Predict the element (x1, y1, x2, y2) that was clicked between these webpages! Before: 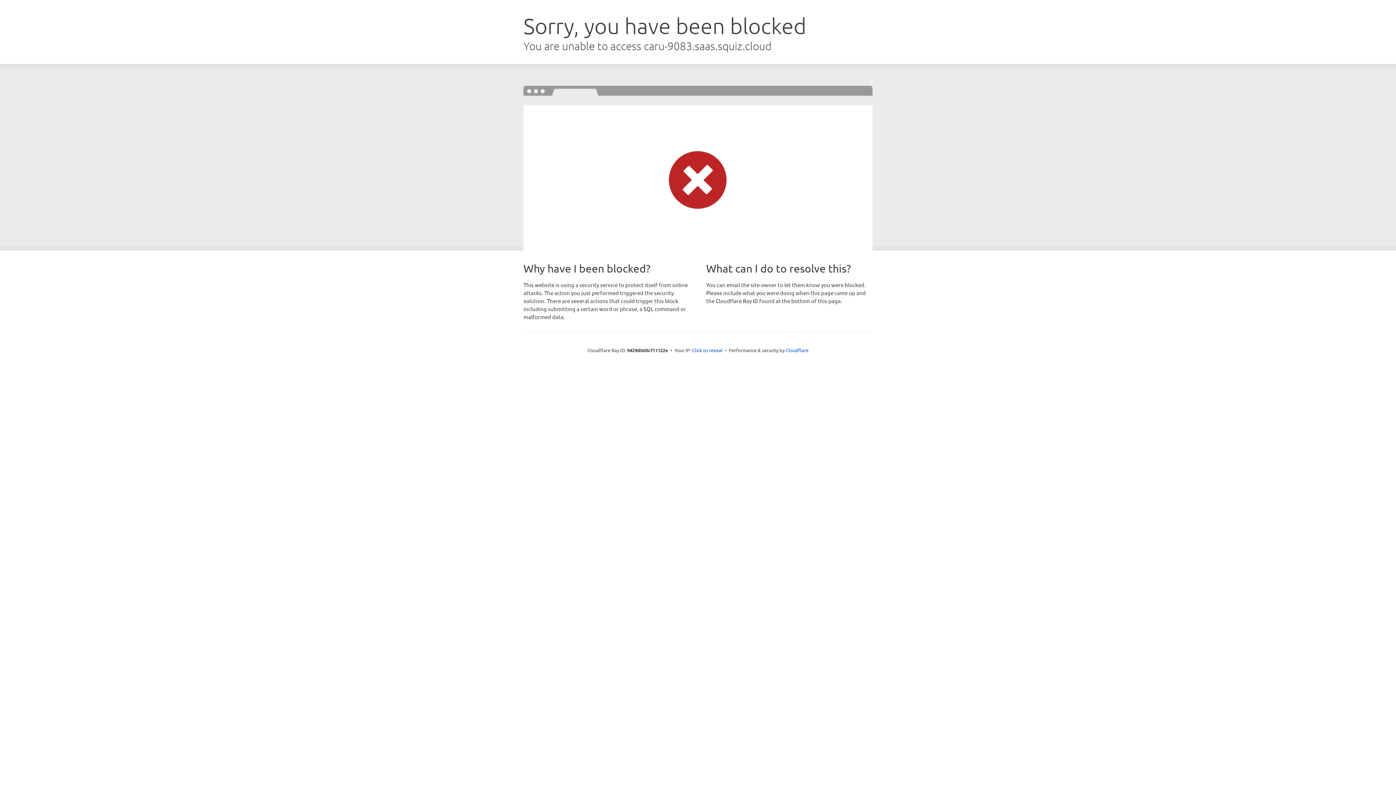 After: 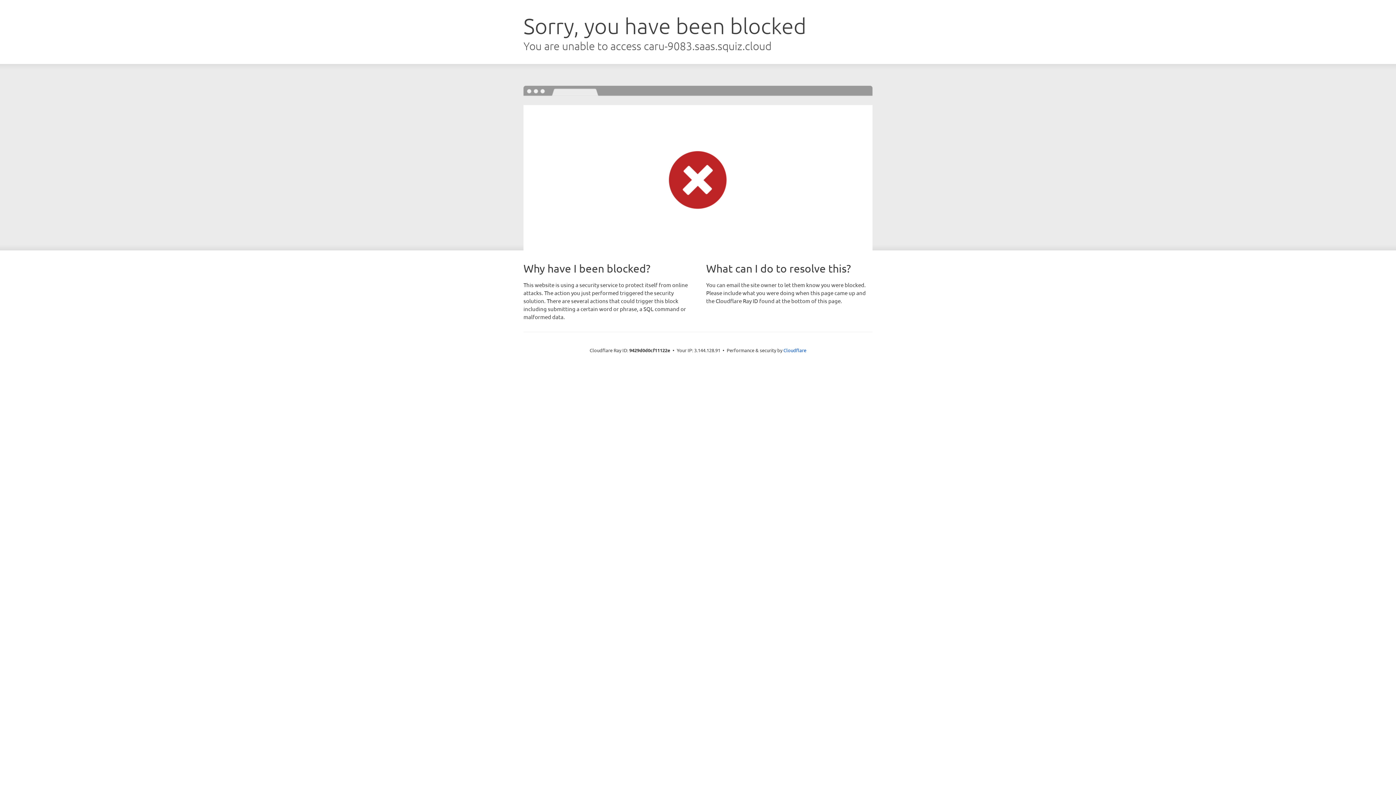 Action: bbox: (692, 346, 722, 353) label: Click to reveal